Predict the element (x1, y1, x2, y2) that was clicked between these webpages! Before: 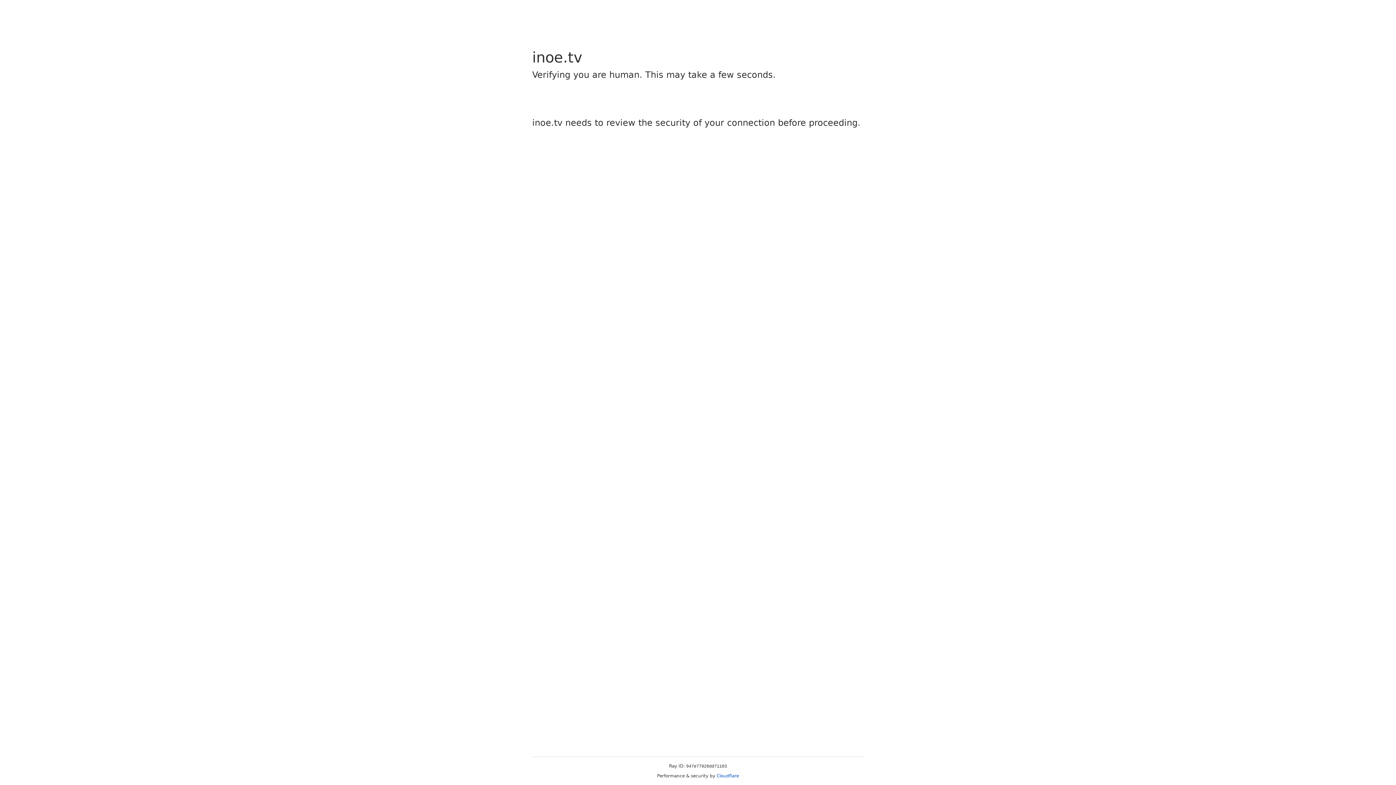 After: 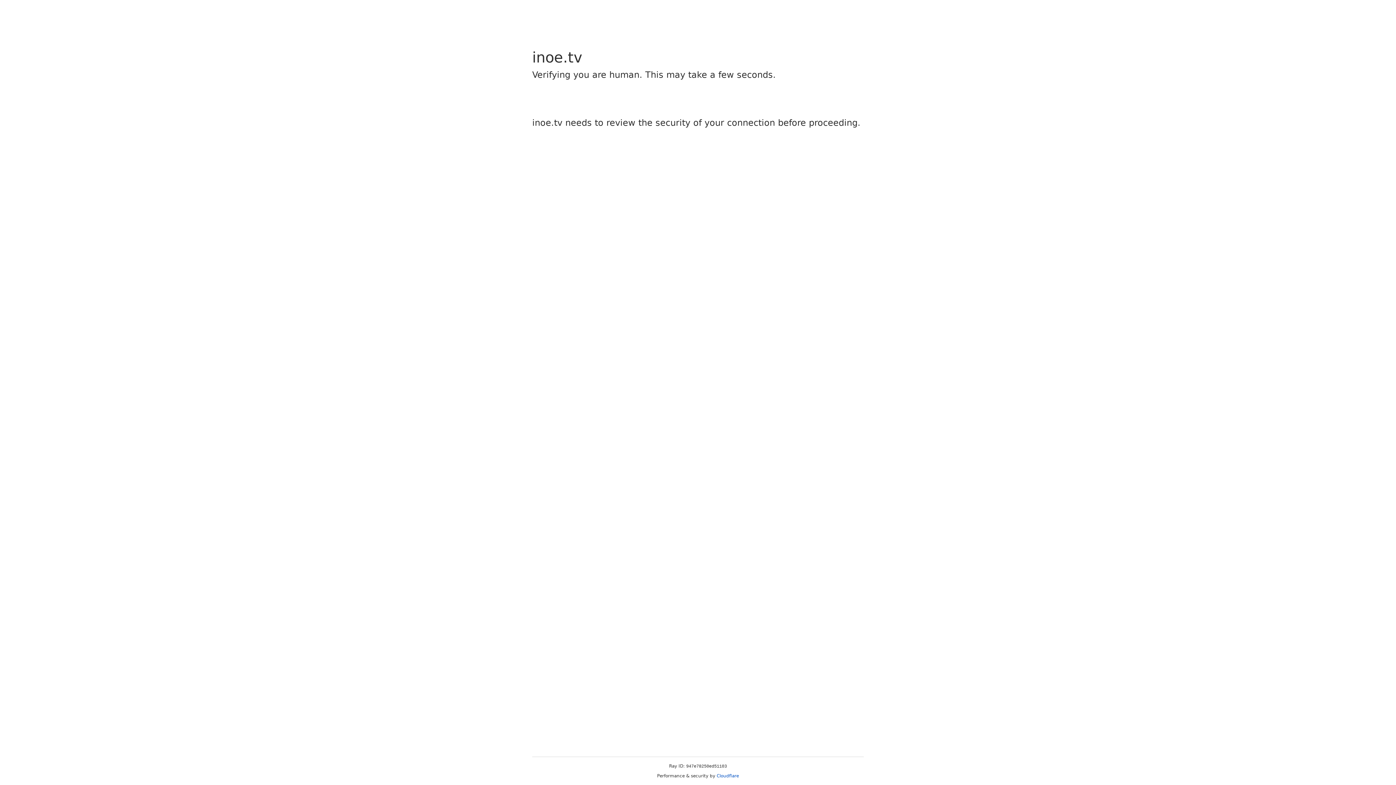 Action: bbox: (716, 773, 739, 778) label: Cloudflare